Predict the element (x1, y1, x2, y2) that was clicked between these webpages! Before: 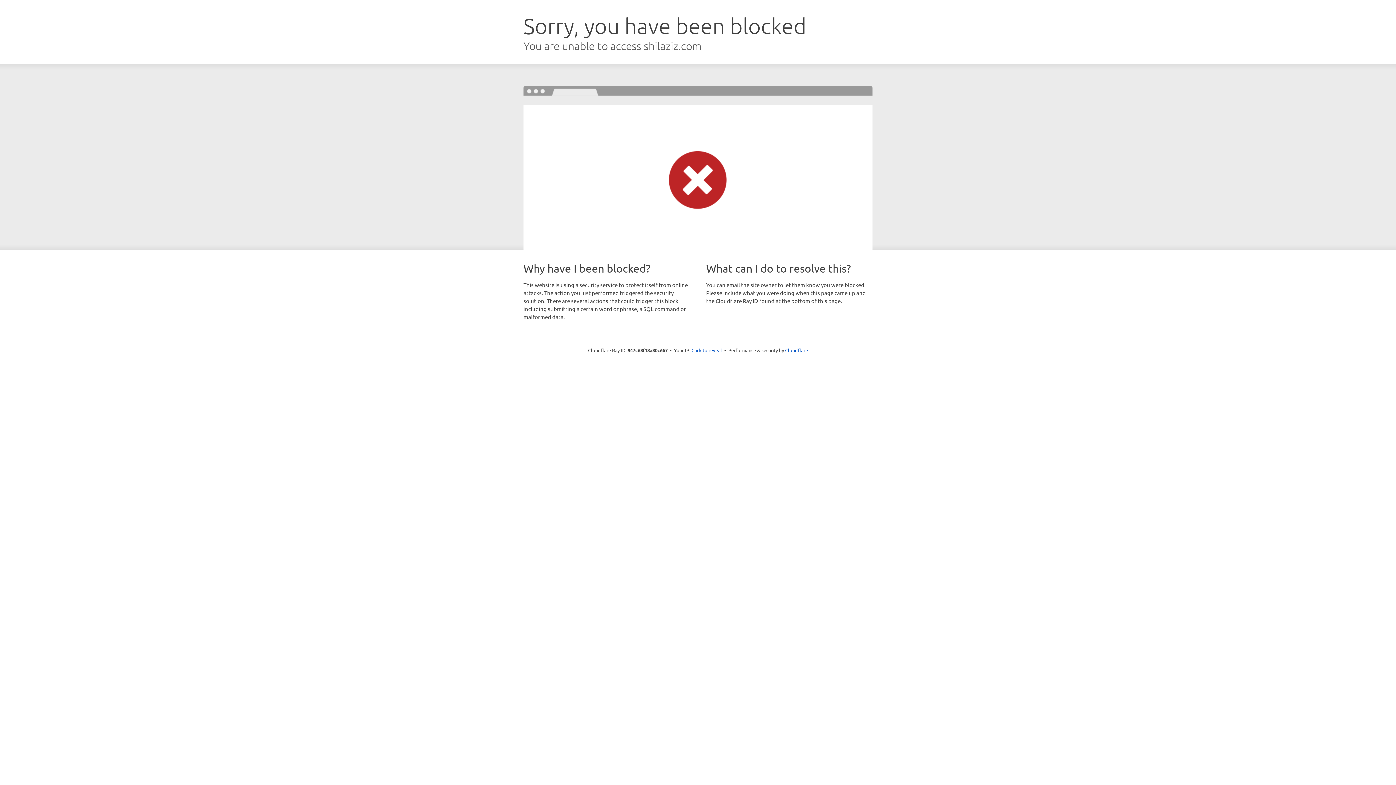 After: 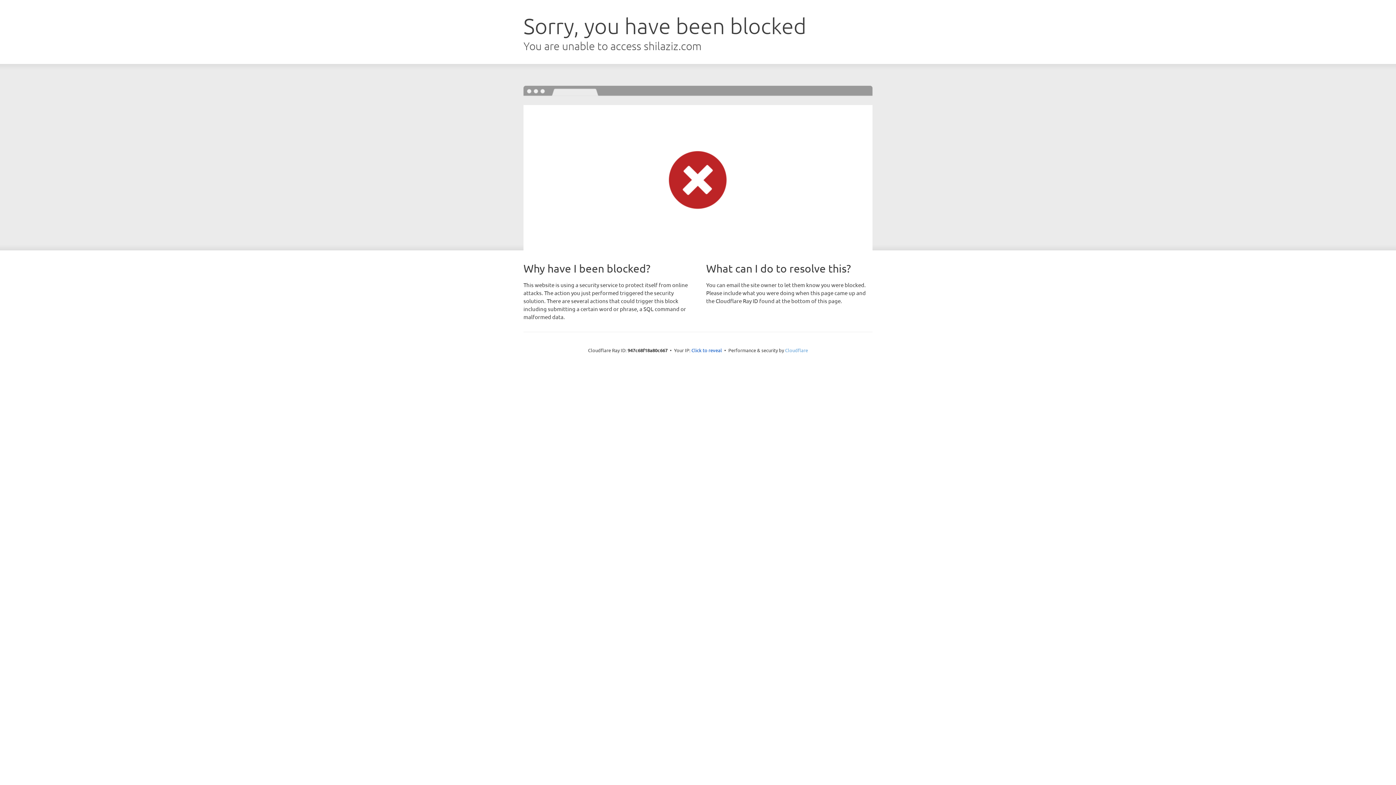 Action: bbox: (785, 347, 808, 353) label: Cloudflare